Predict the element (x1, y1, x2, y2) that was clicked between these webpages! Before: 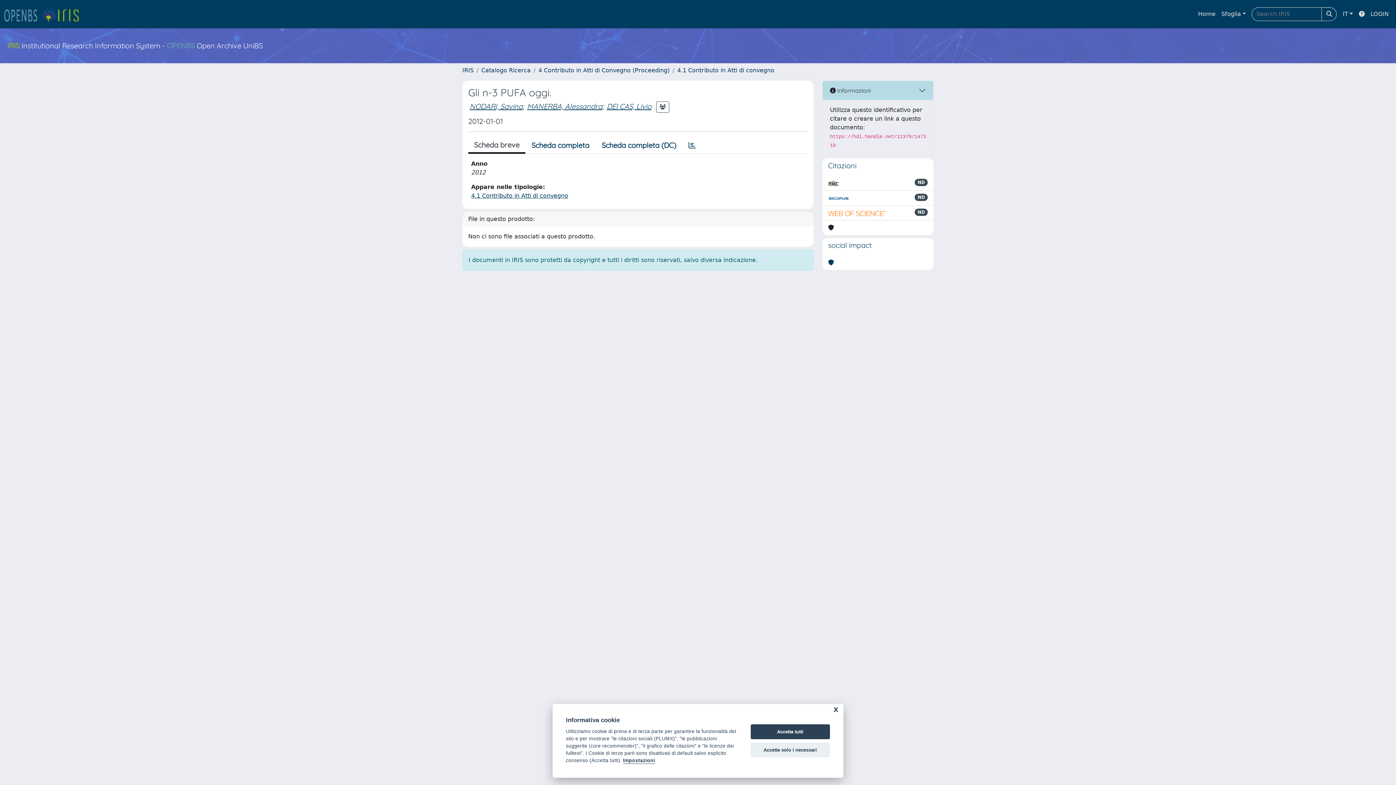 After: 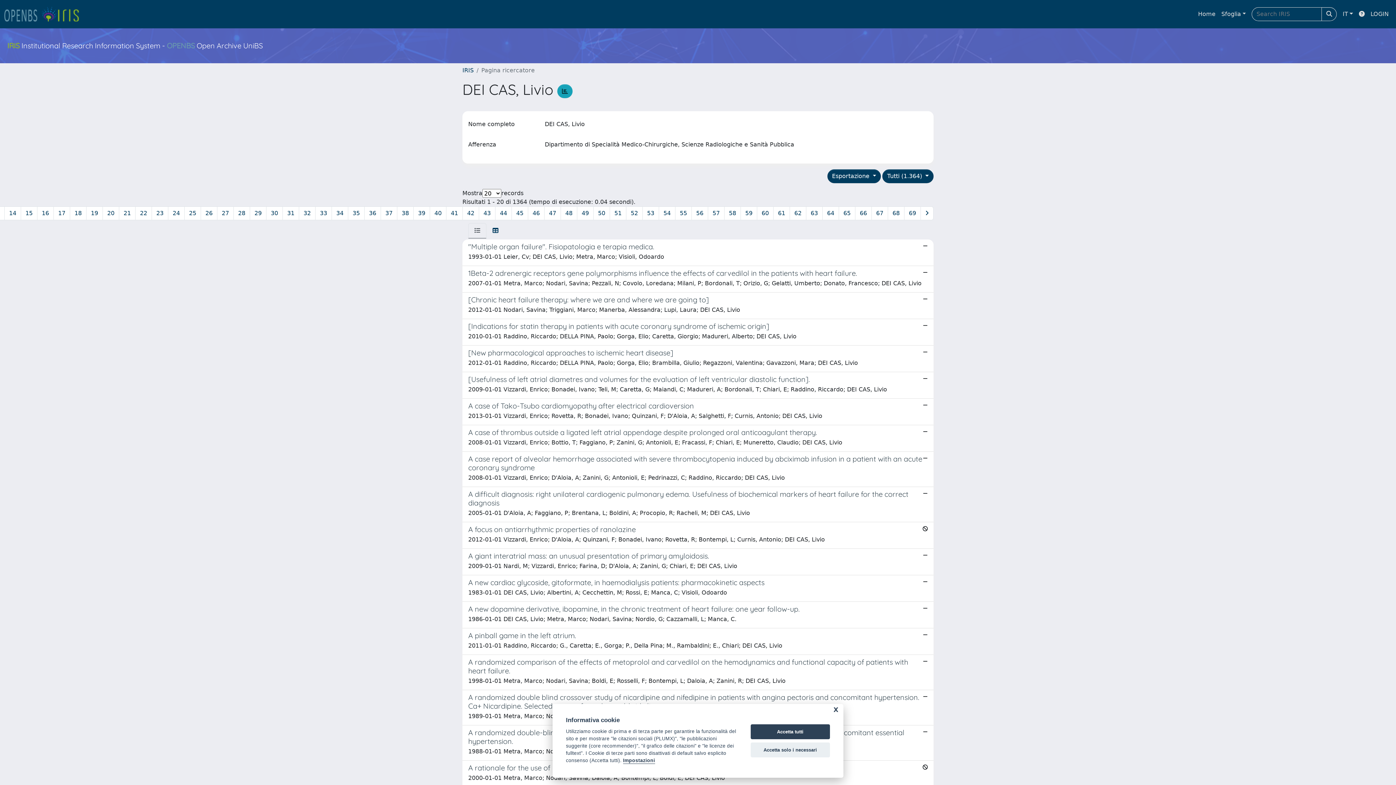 Action: bbox: (606, 101, 651, 110) label: DEI CAS, Livio